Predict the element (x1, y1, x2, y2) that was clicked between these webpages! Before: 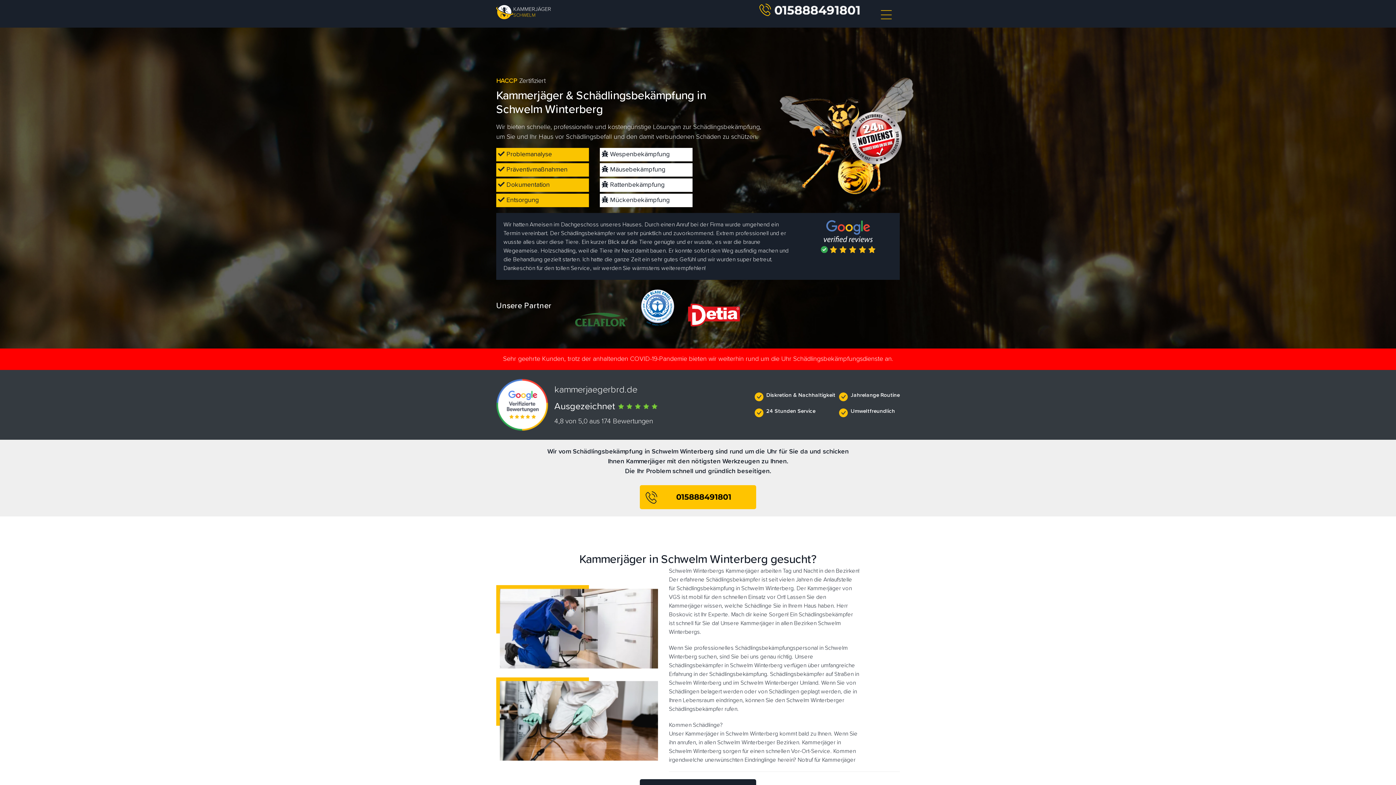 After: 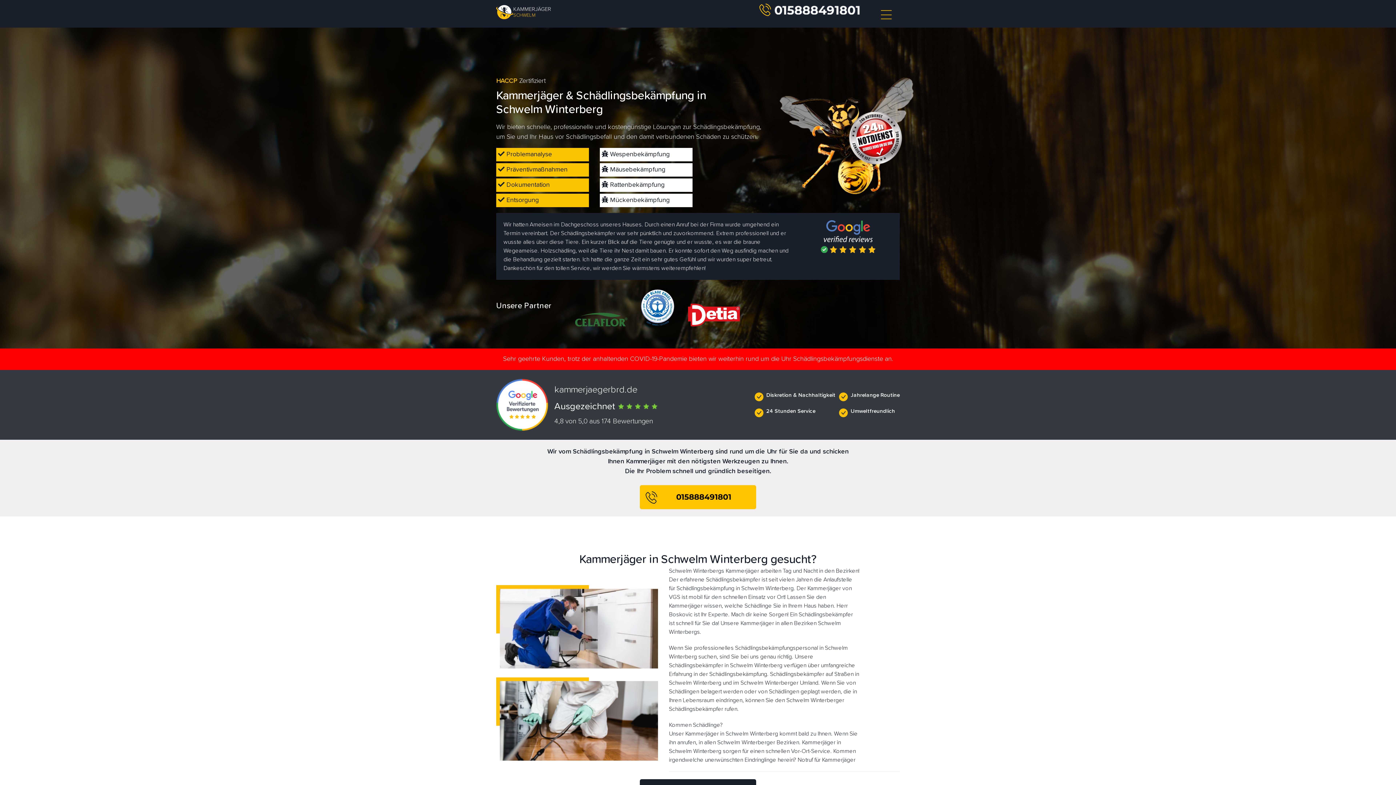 Action: bbox: (759, 3, 865, 16)